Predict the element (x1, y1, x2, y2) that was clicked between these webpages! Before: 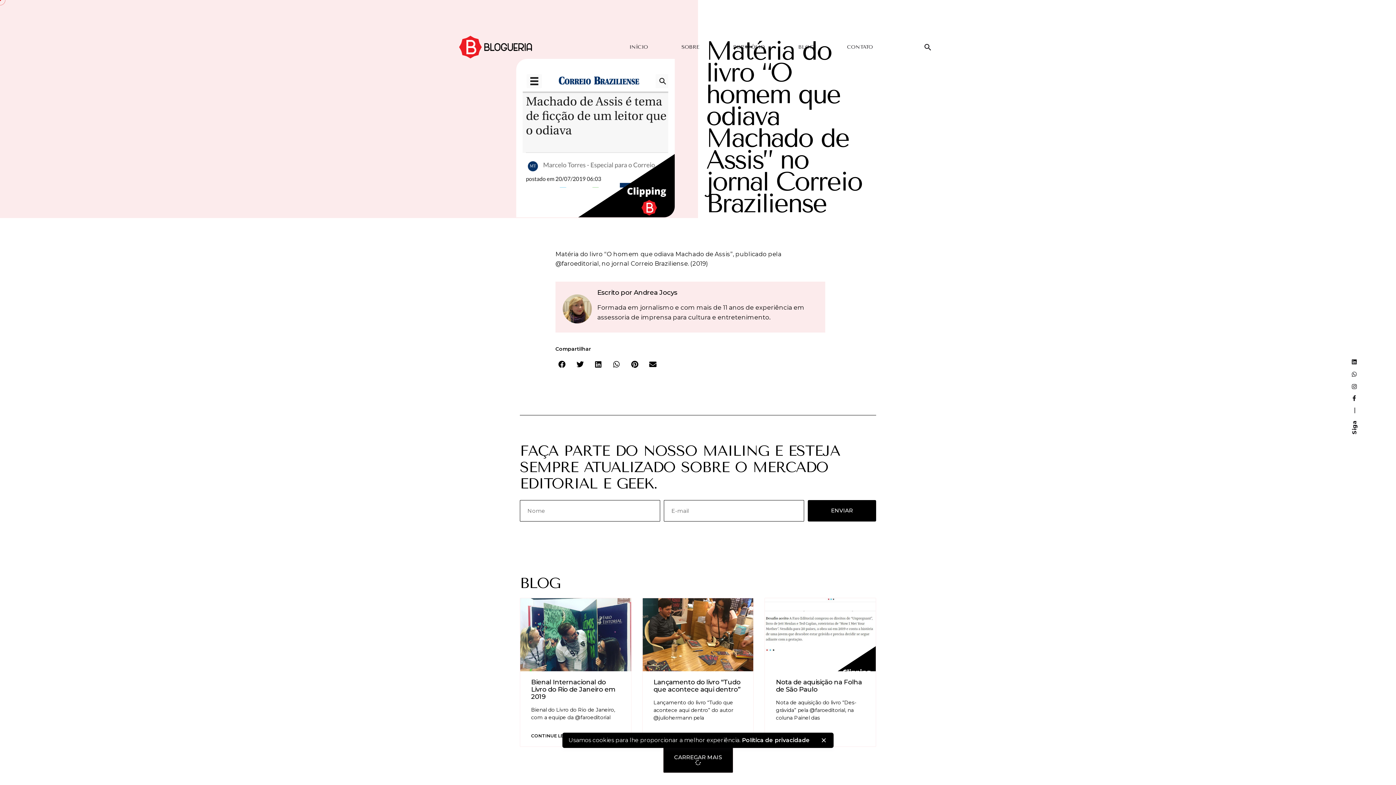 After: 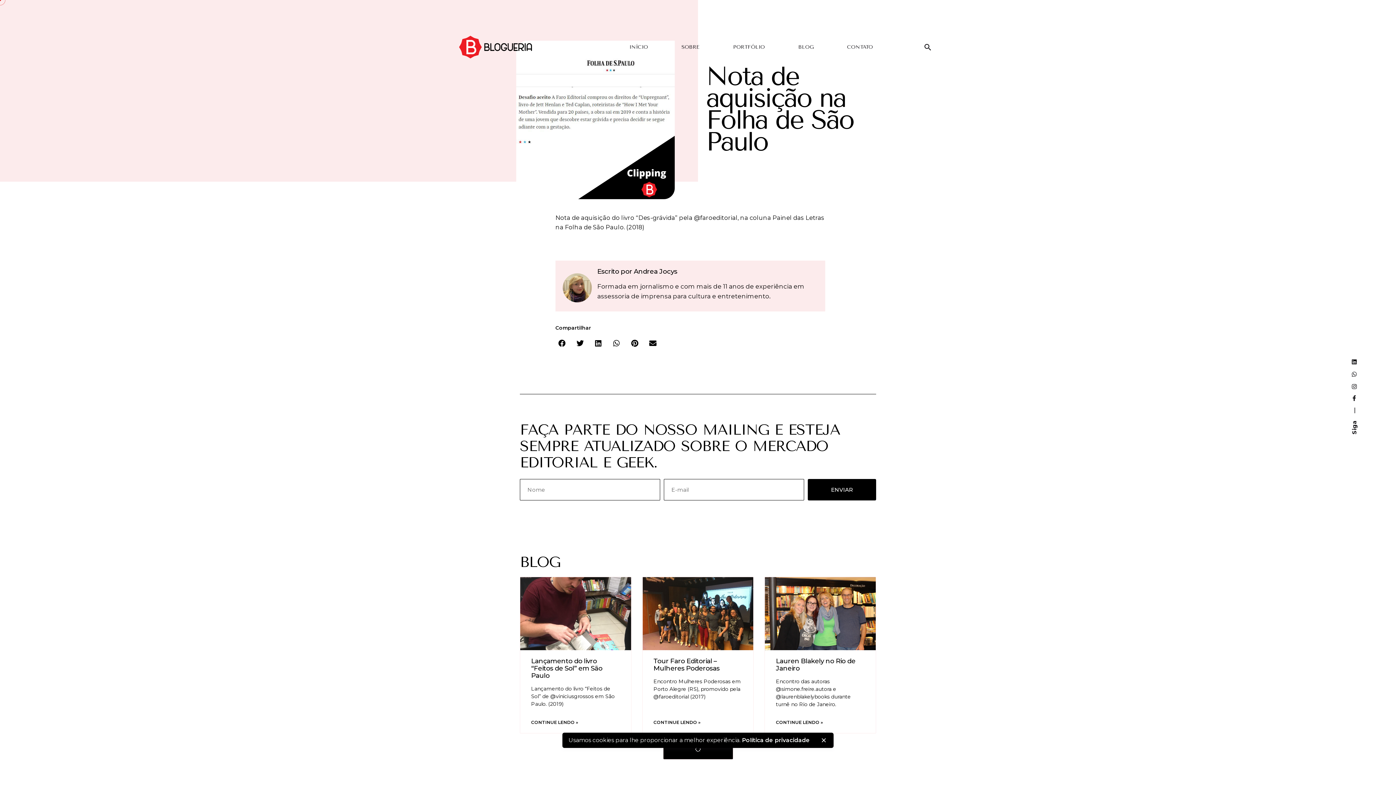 Action: label: Nota de aquisição na Folha de São Paulo bbox: (776, 678, 862, 693)